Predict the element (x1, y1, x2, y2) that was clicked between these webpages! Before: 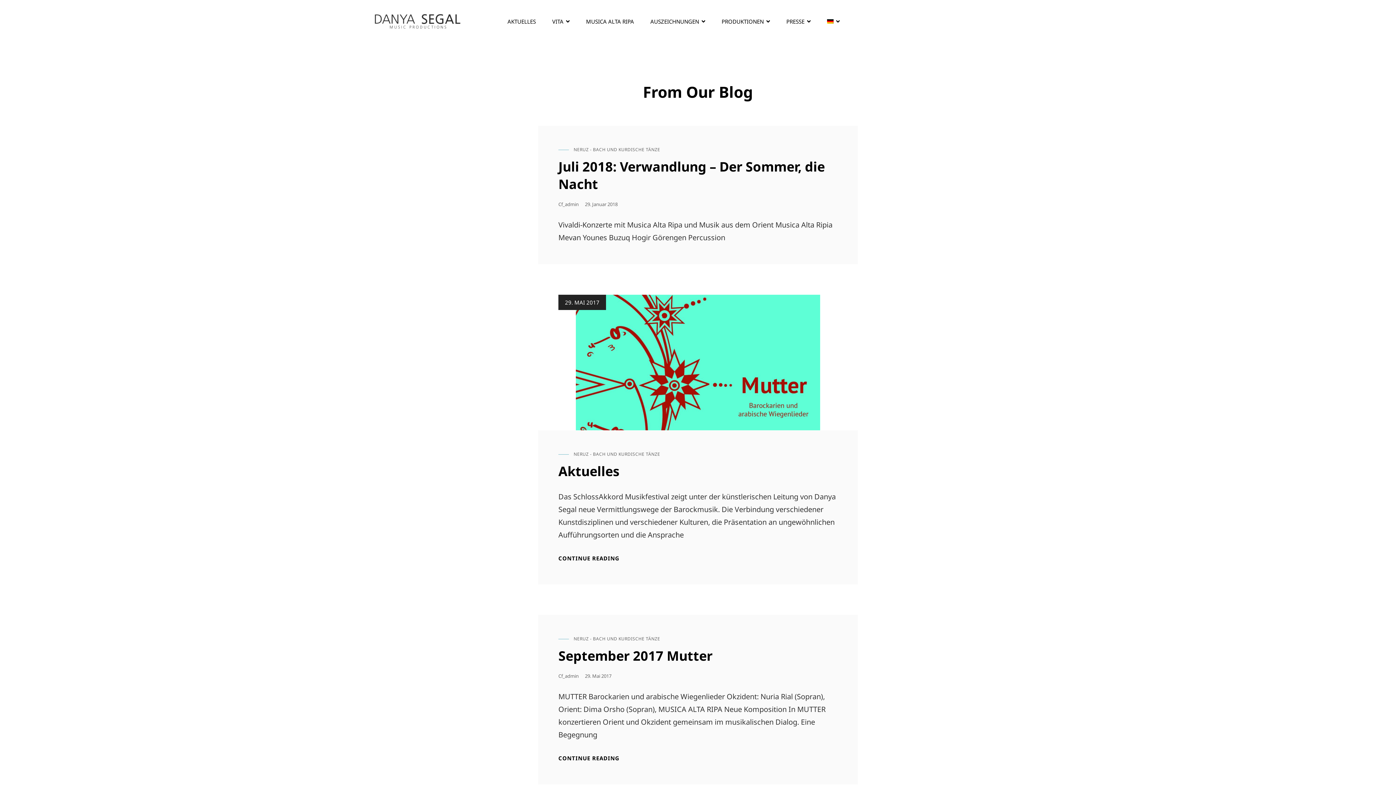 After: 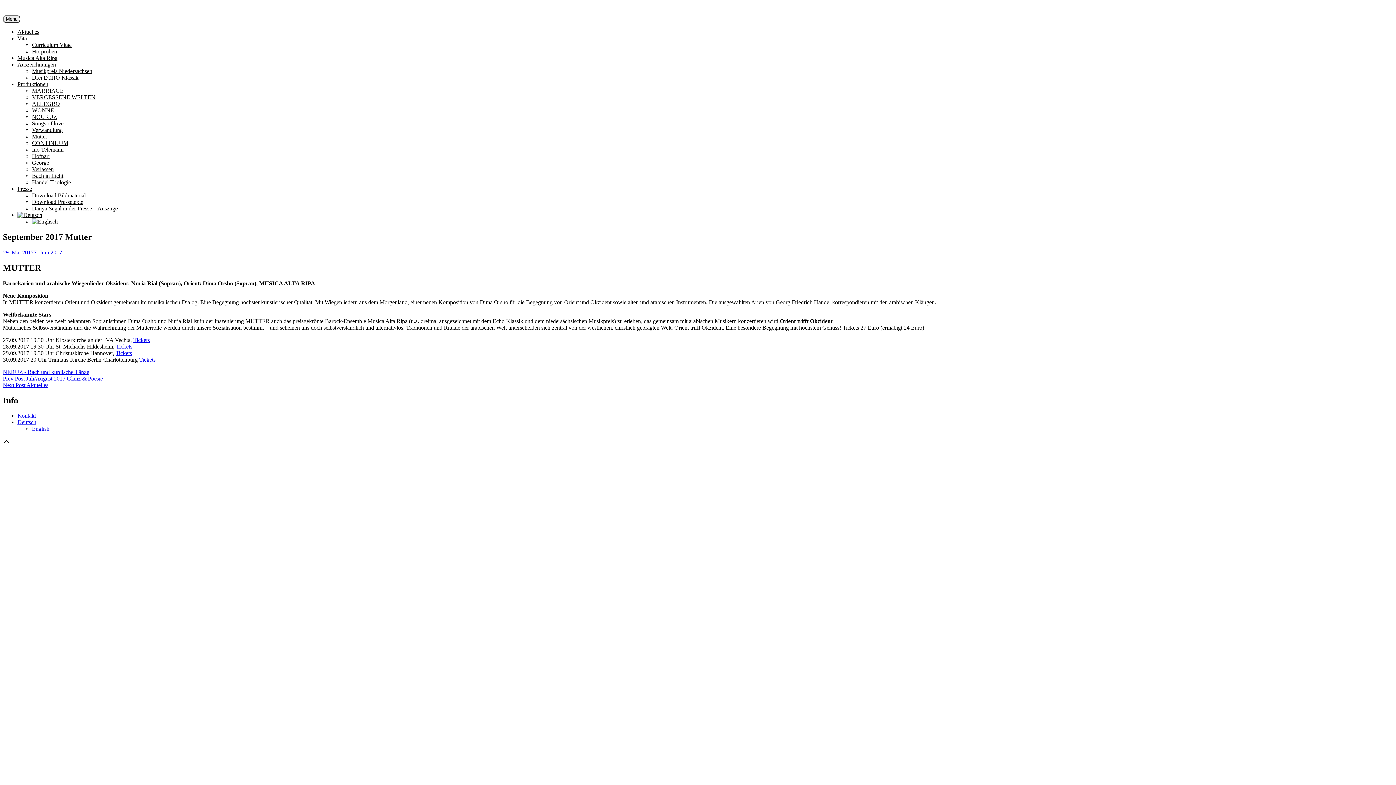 Action: label: CONTINUE READING
SEPTEMBER 2017 MUTTER bbox: (558, 754, 619, 762)